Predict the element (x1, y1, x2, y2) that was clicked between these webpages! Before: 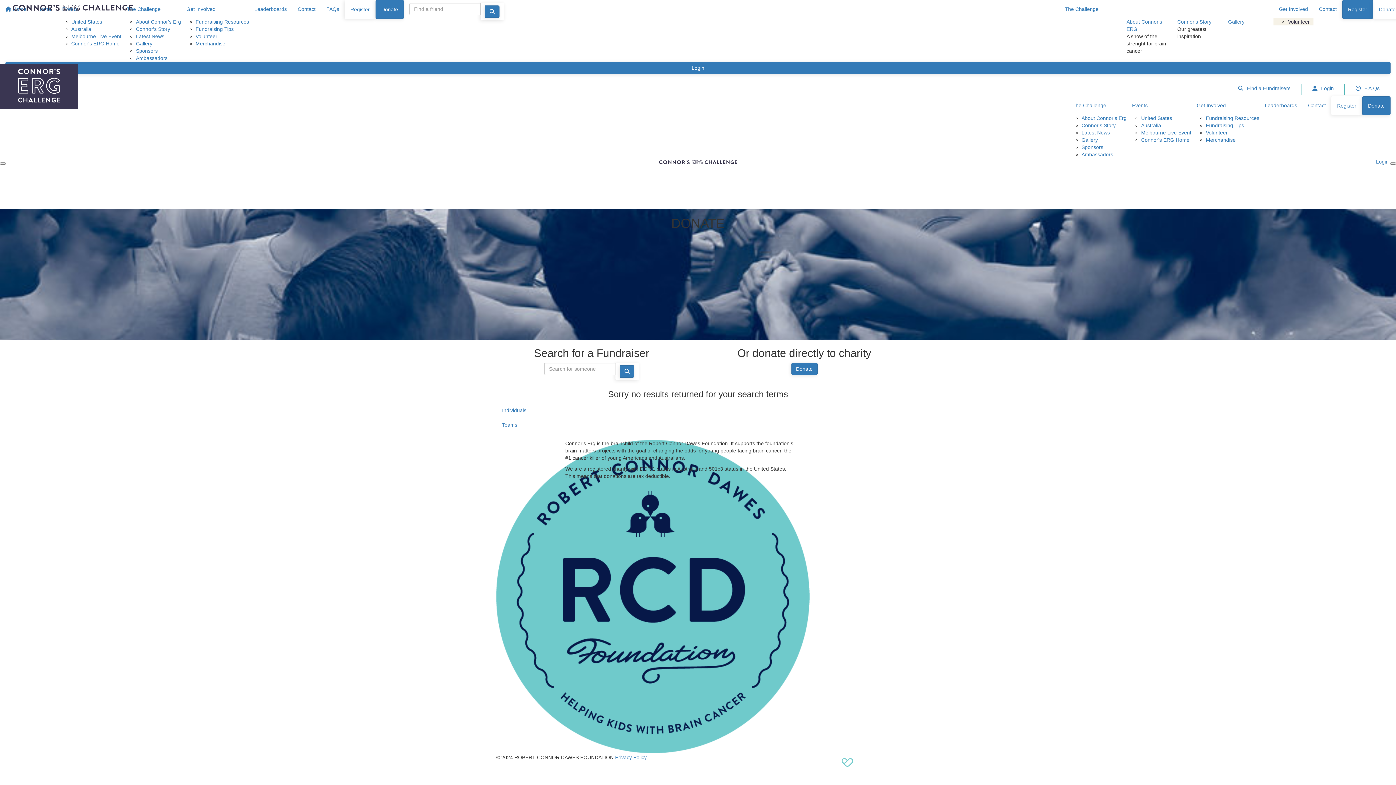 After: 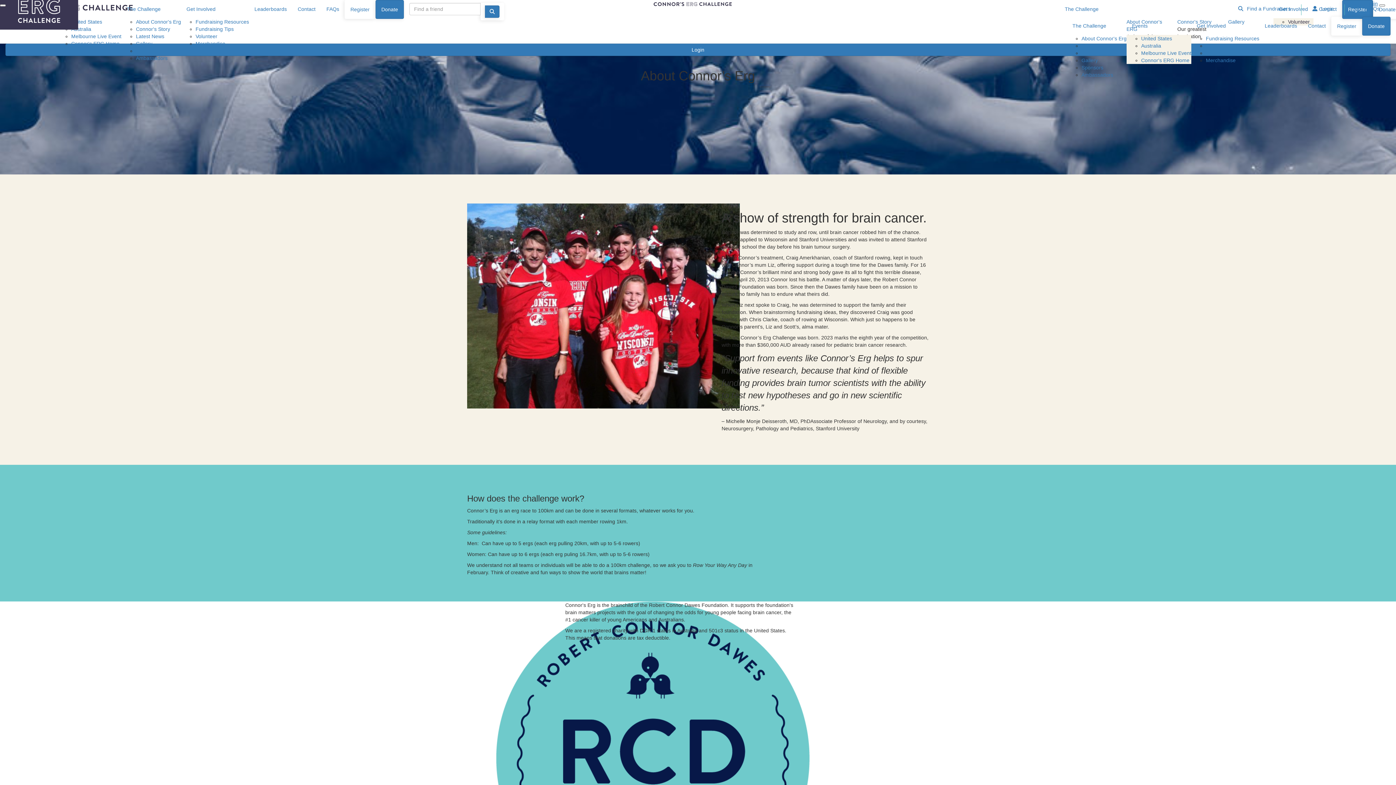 Action: bbox: (1059, 0, 1273, 18) label: The Challenge